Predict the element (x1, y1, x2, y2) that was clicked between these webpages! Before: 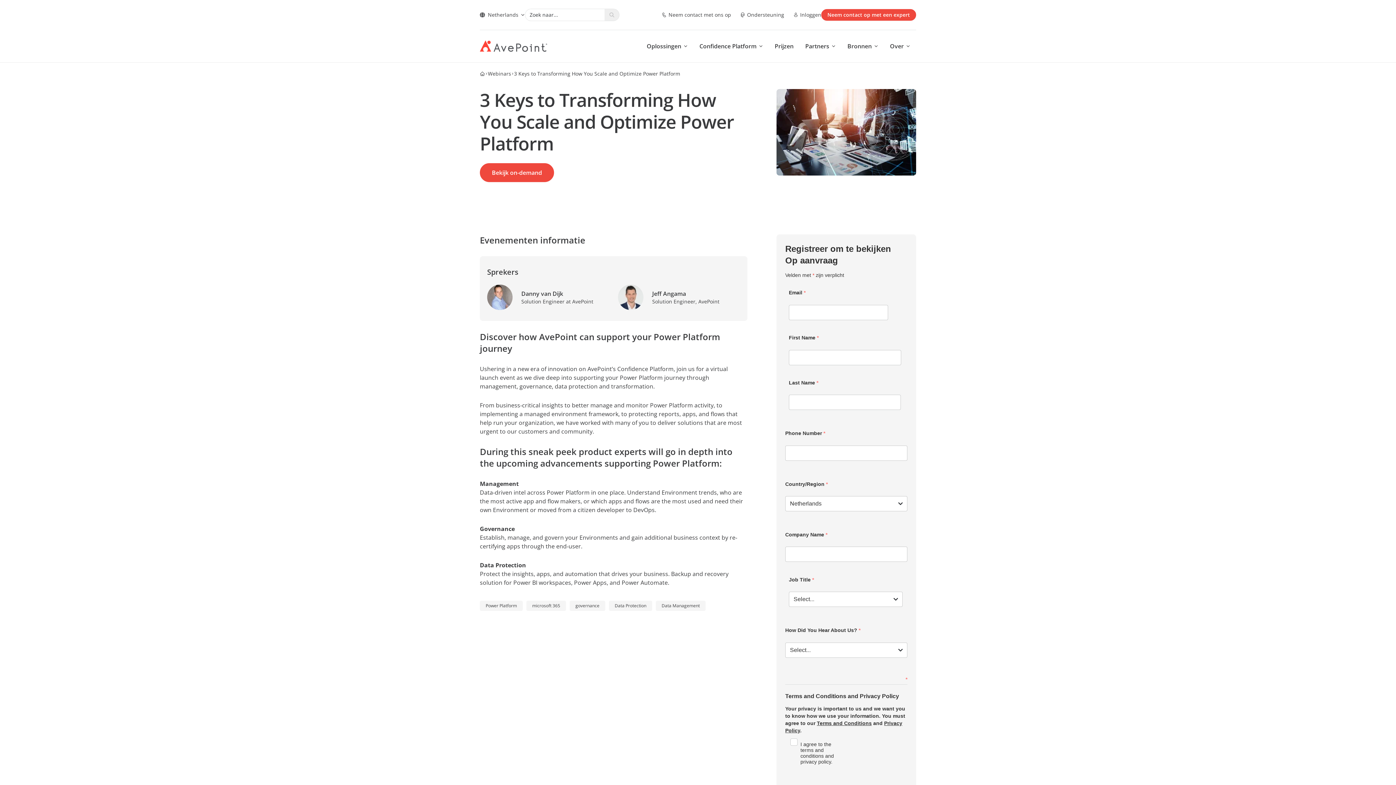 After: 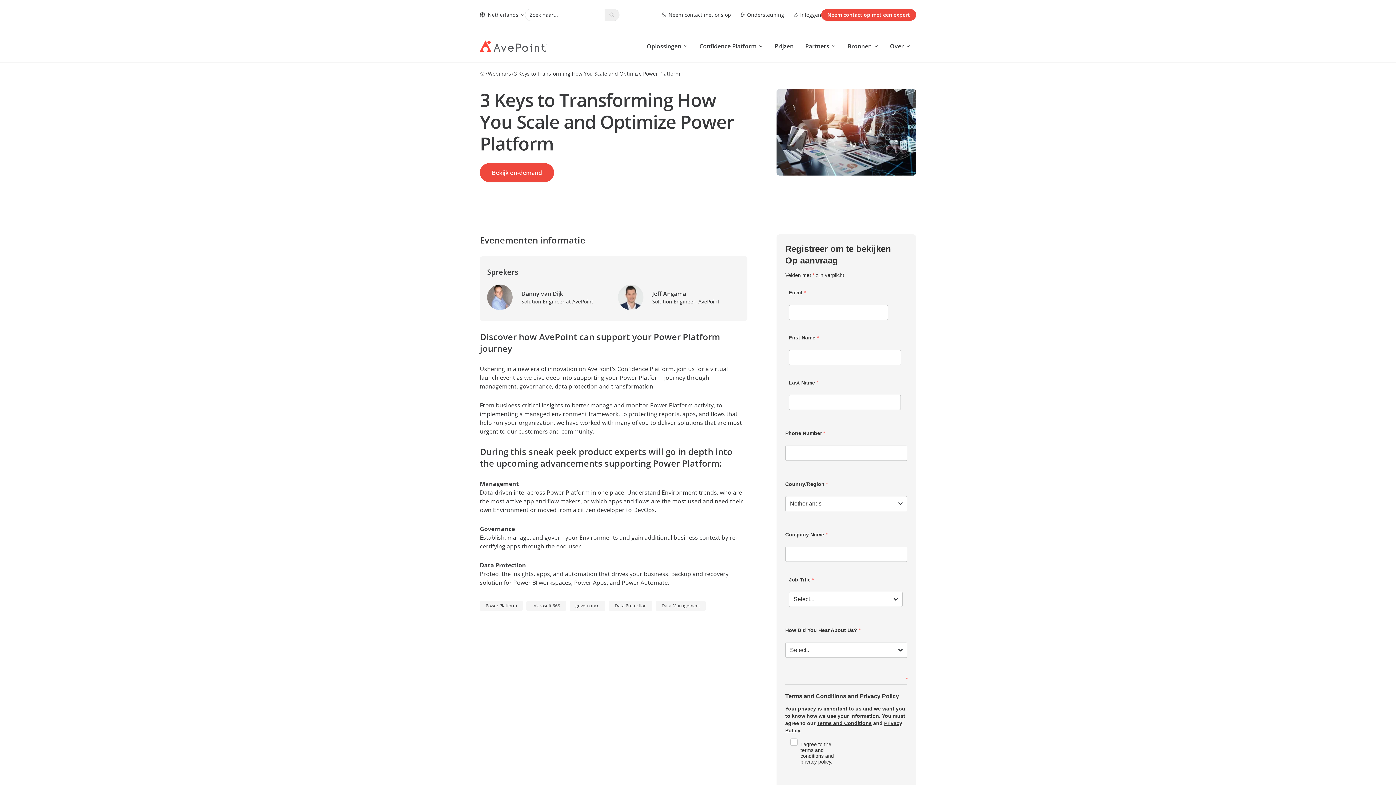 Action: bbox: (817, 720, 872, 726) label: Terms and Conditions